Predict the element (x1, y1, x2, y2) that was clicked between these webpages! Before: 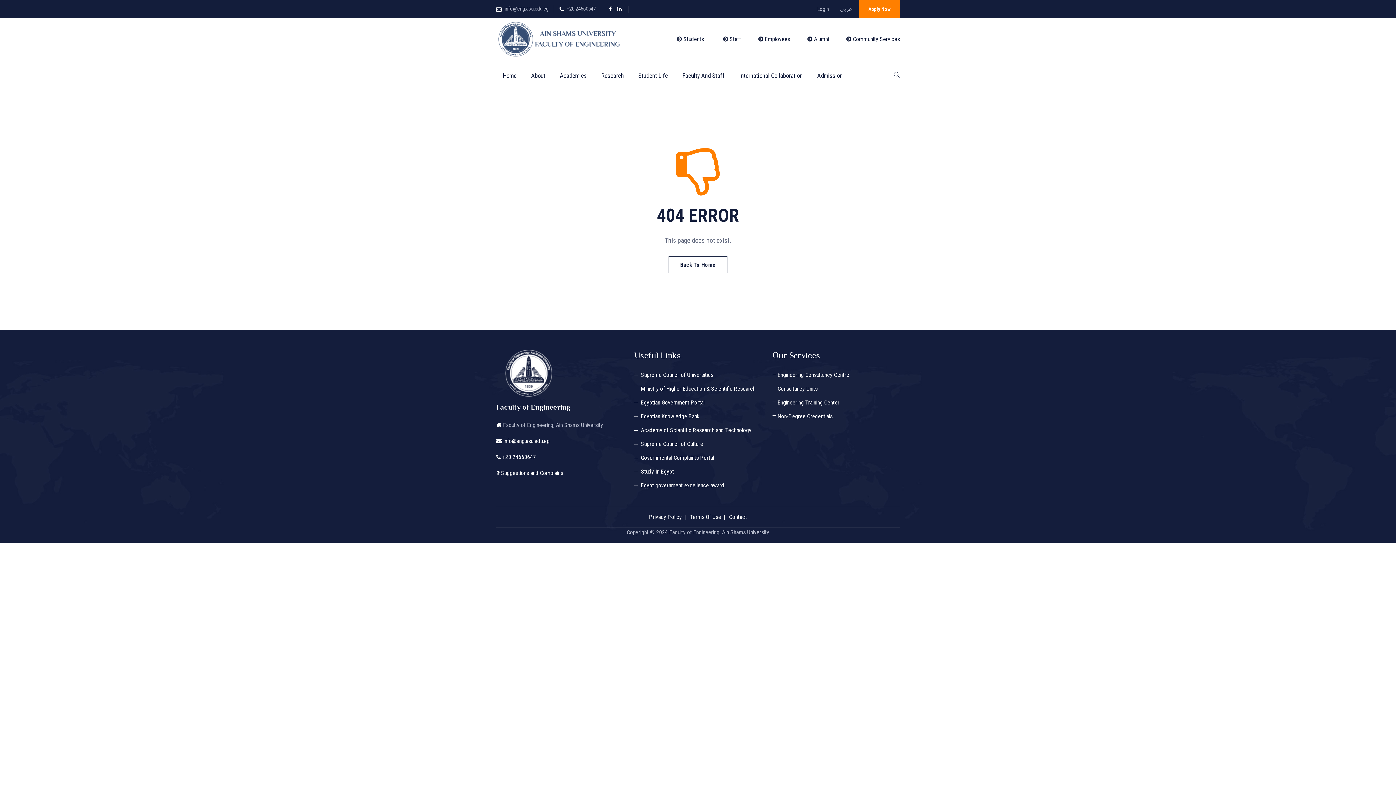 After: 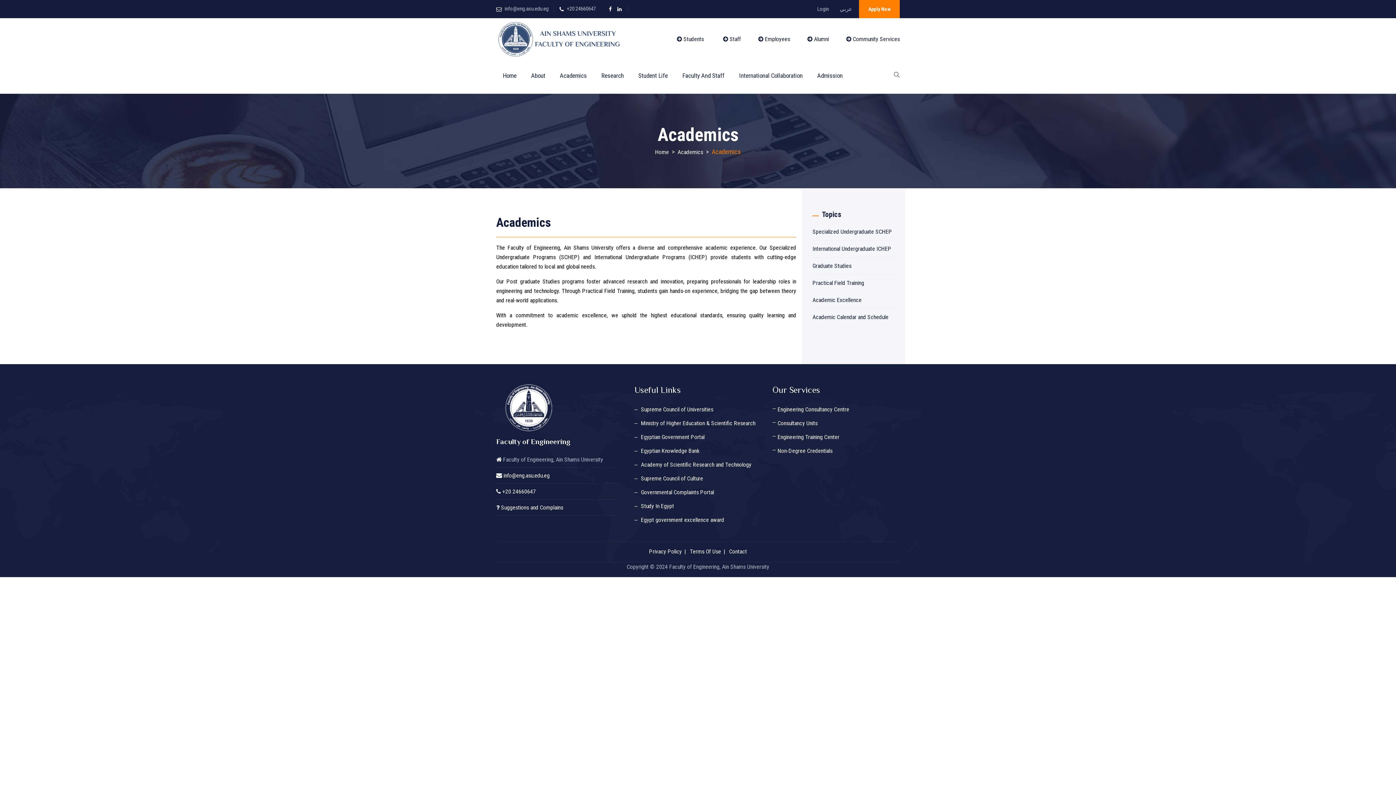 Action: label: Academics bbox: (553, 57, 593, 93)